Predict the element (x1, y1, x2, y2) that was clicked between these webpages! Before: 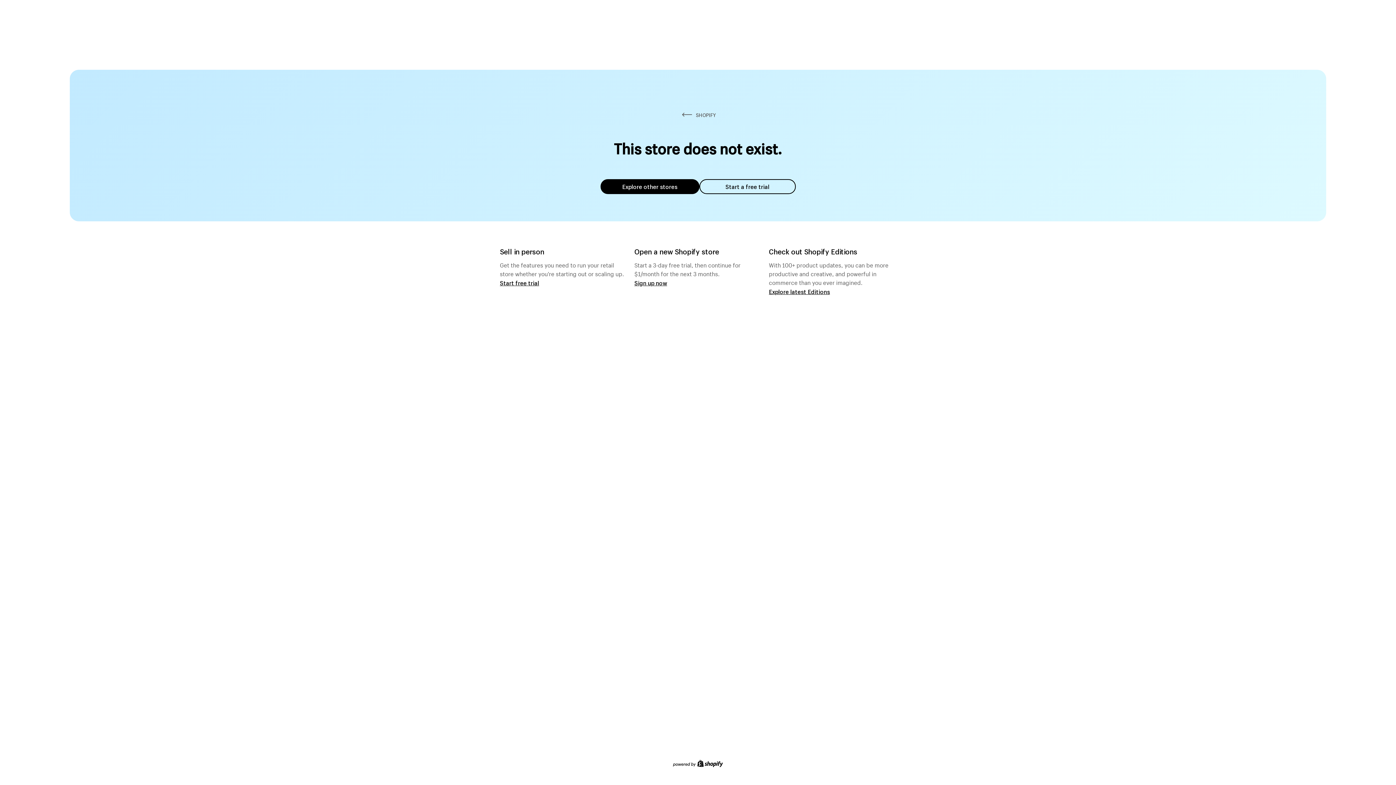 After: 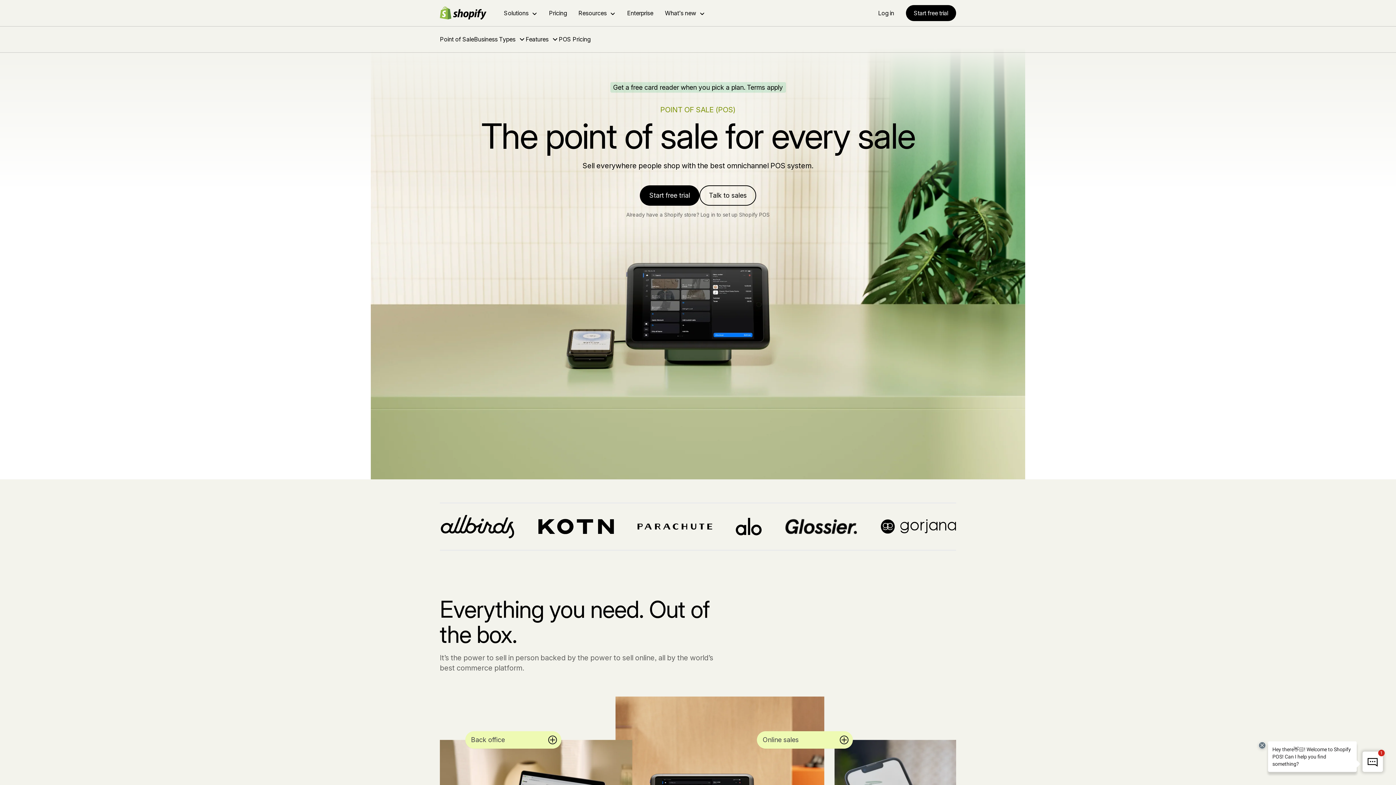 Action: bbox: (500, 279, 539, 286) label: Start free trial